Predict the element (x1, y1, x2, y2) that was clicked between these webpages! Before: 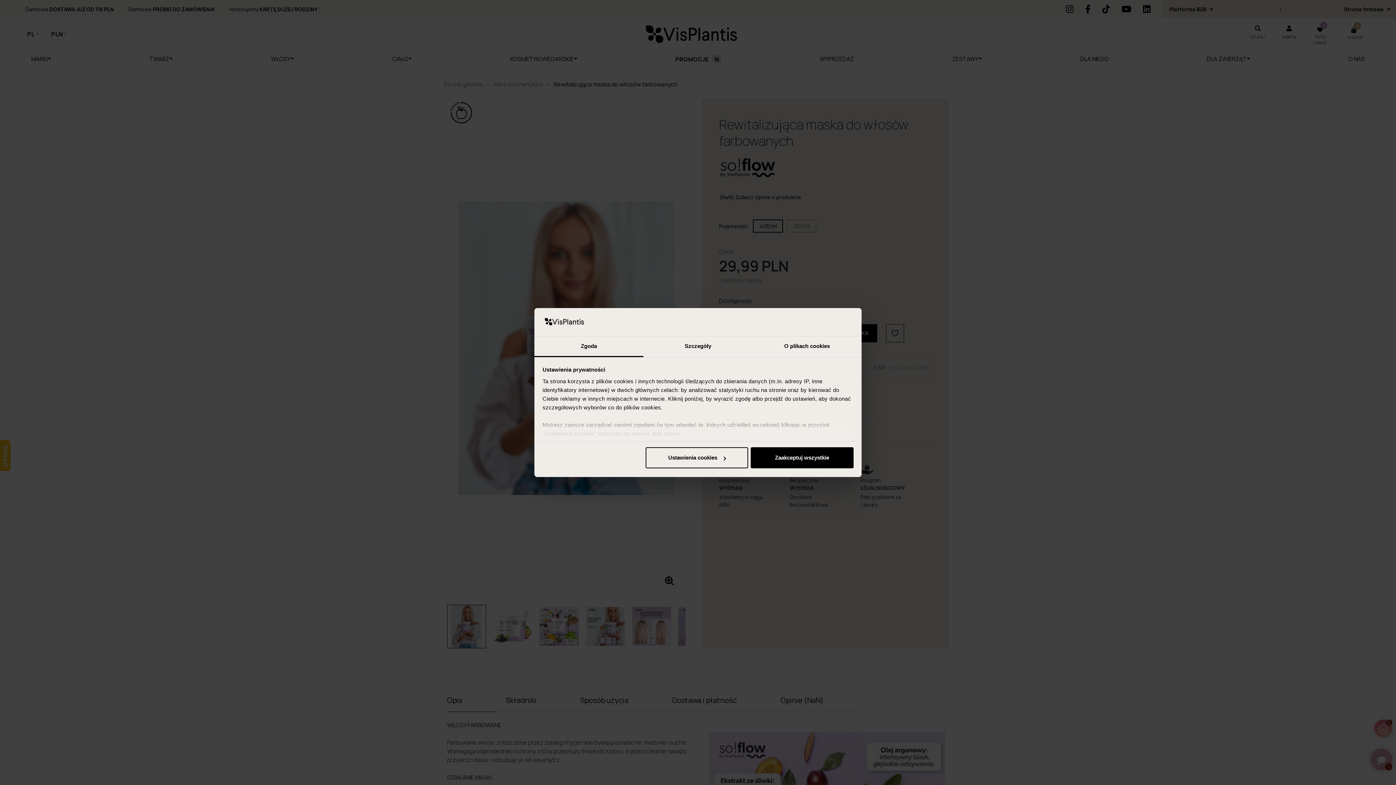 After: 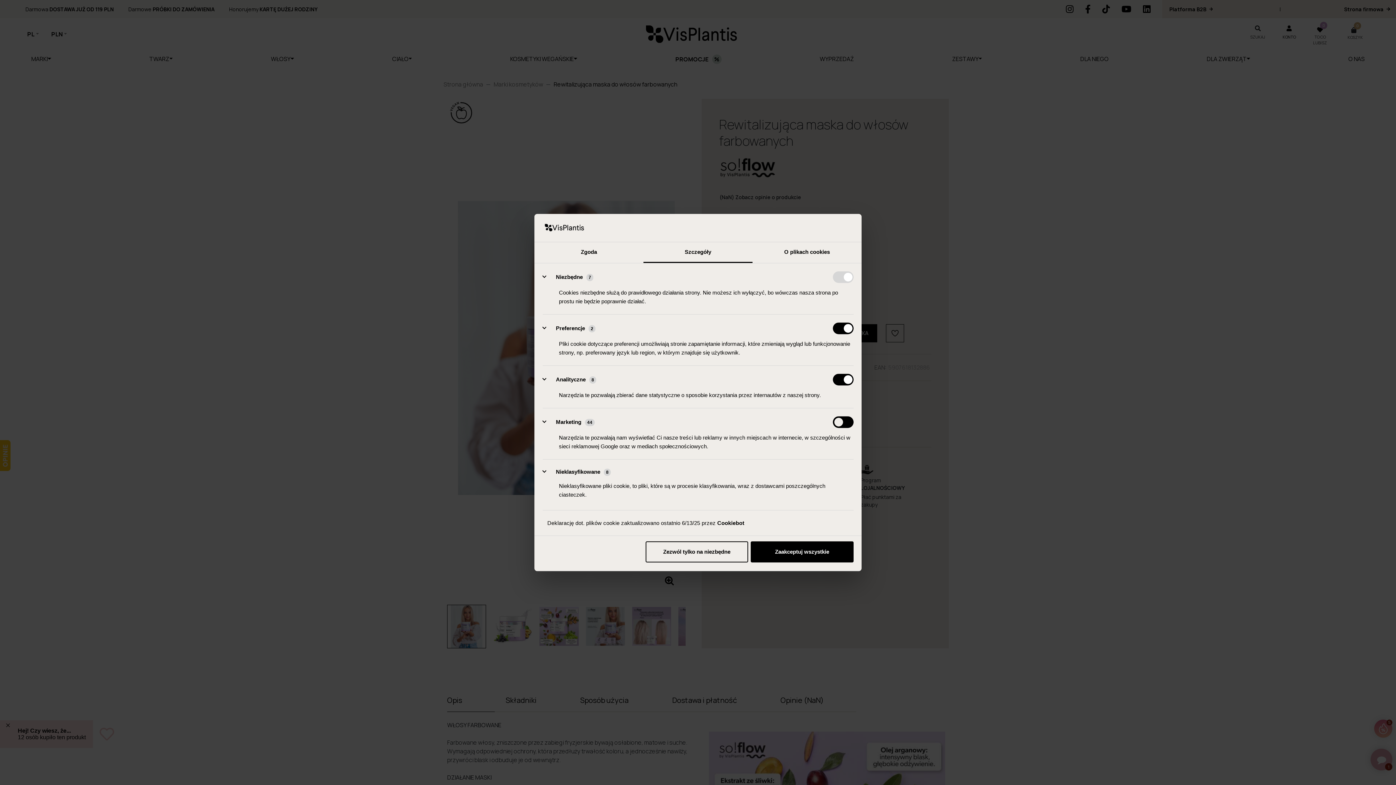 Action: label: Ustawienia cookies bbox: (645, 447, 748, 468)